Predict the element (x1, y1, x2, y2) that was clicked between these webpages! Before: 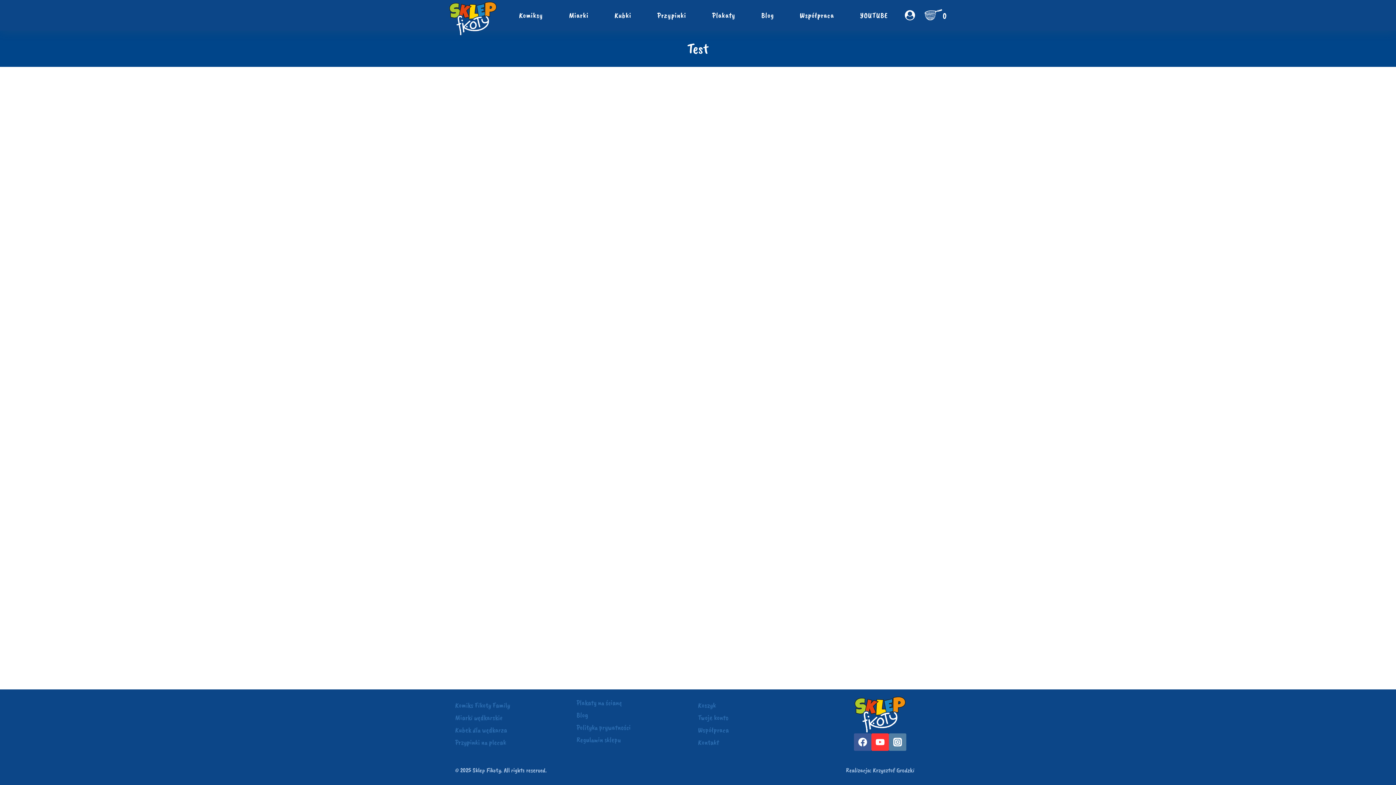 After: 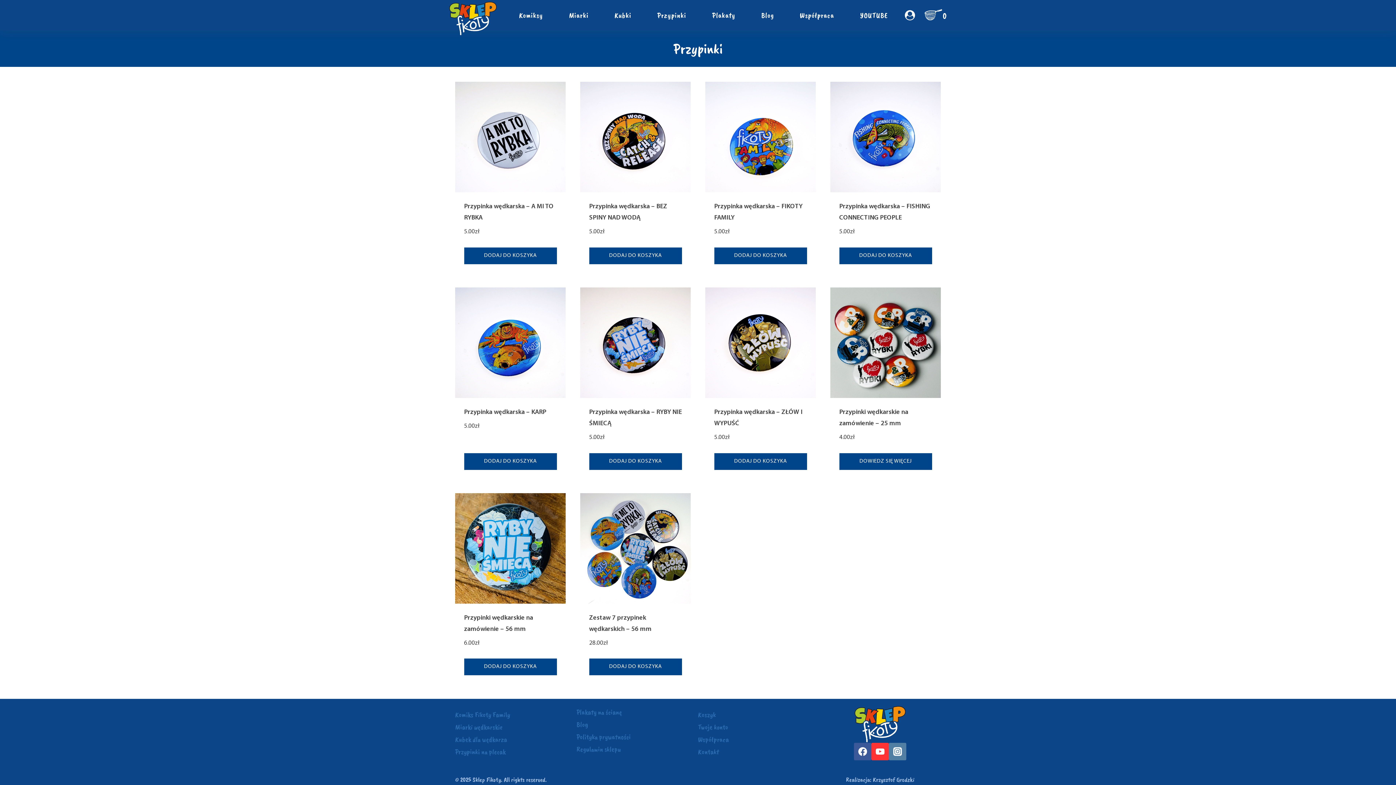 Action: bbox: (644, 6, 699, 23) label: Przypinki